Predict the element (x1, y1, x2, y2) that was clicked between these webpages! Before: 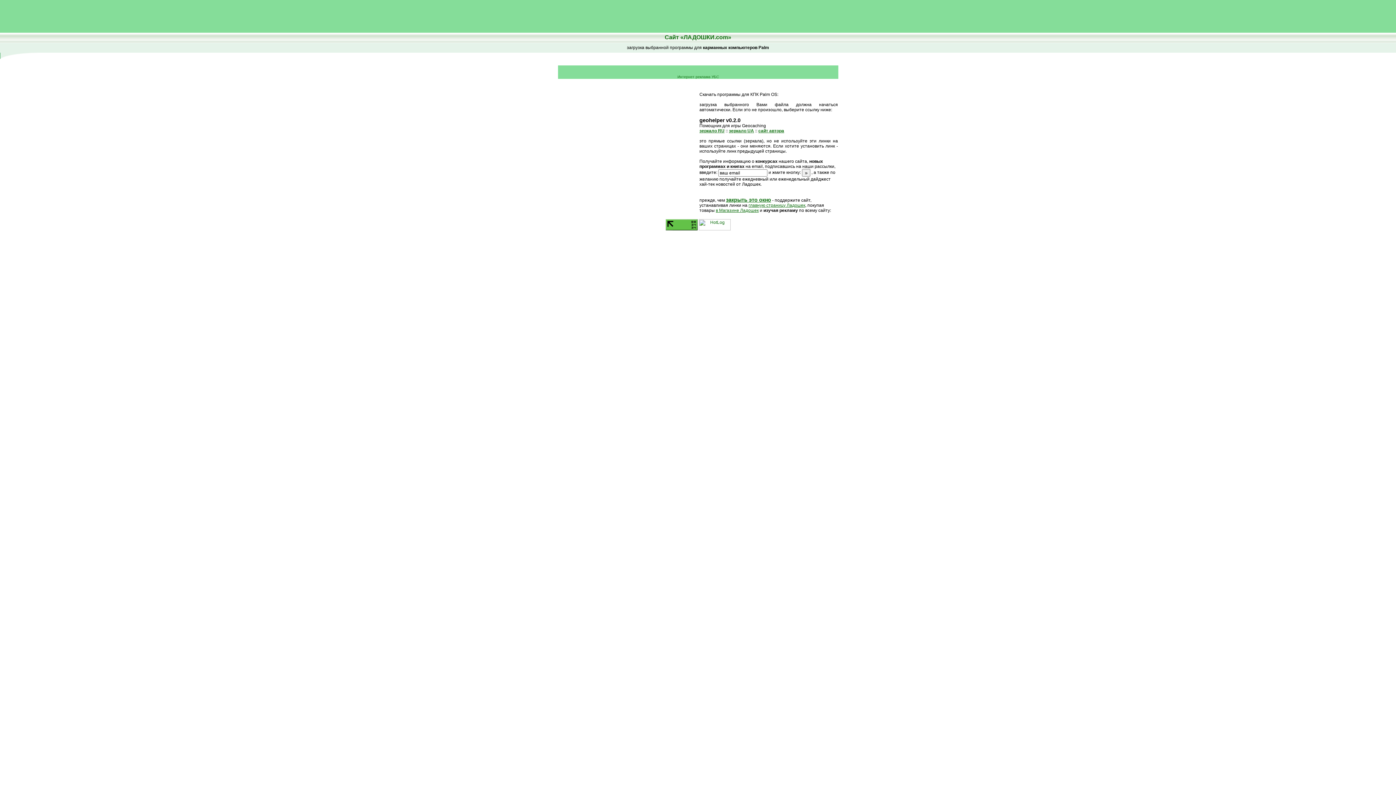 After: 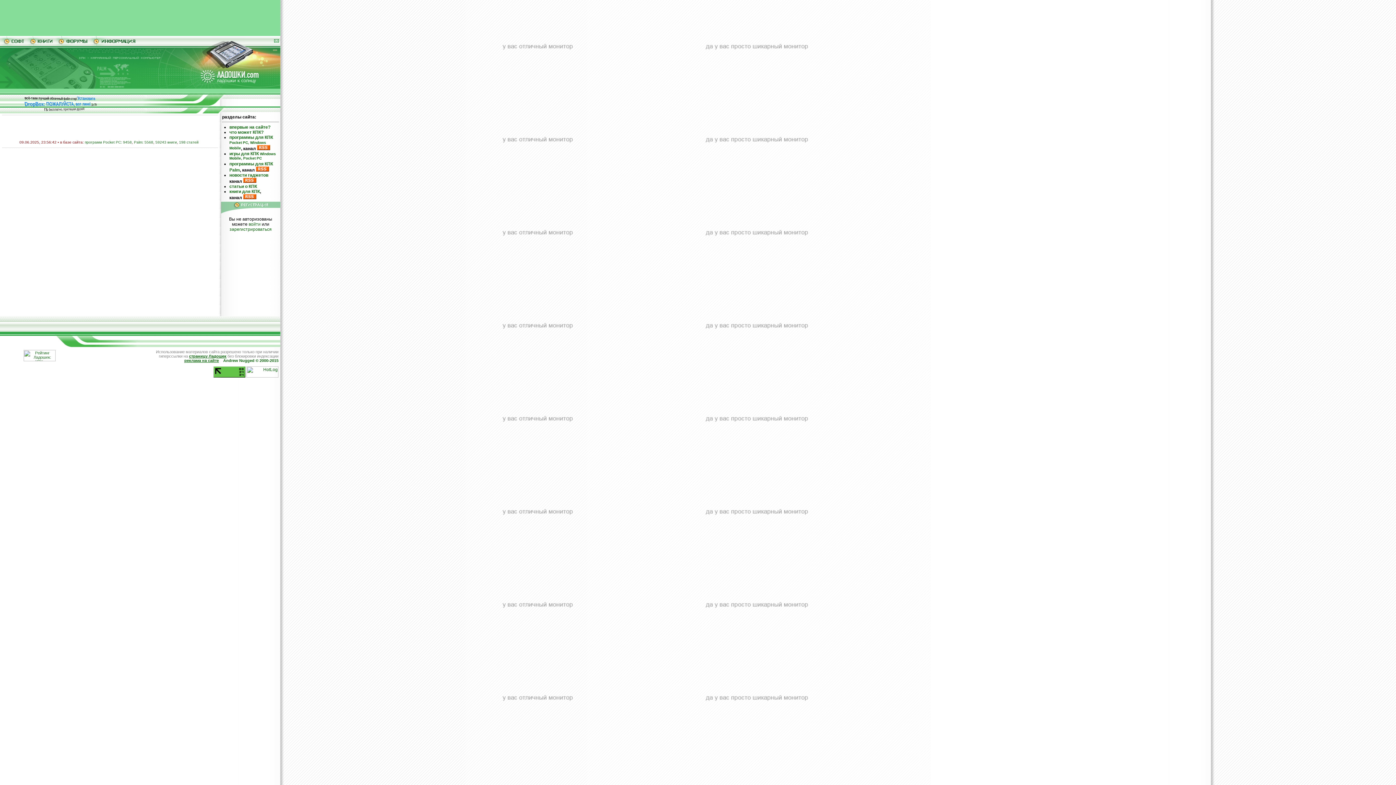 Action: bbox: (748, 202, 805, 208) label: главную страницу Ладошек